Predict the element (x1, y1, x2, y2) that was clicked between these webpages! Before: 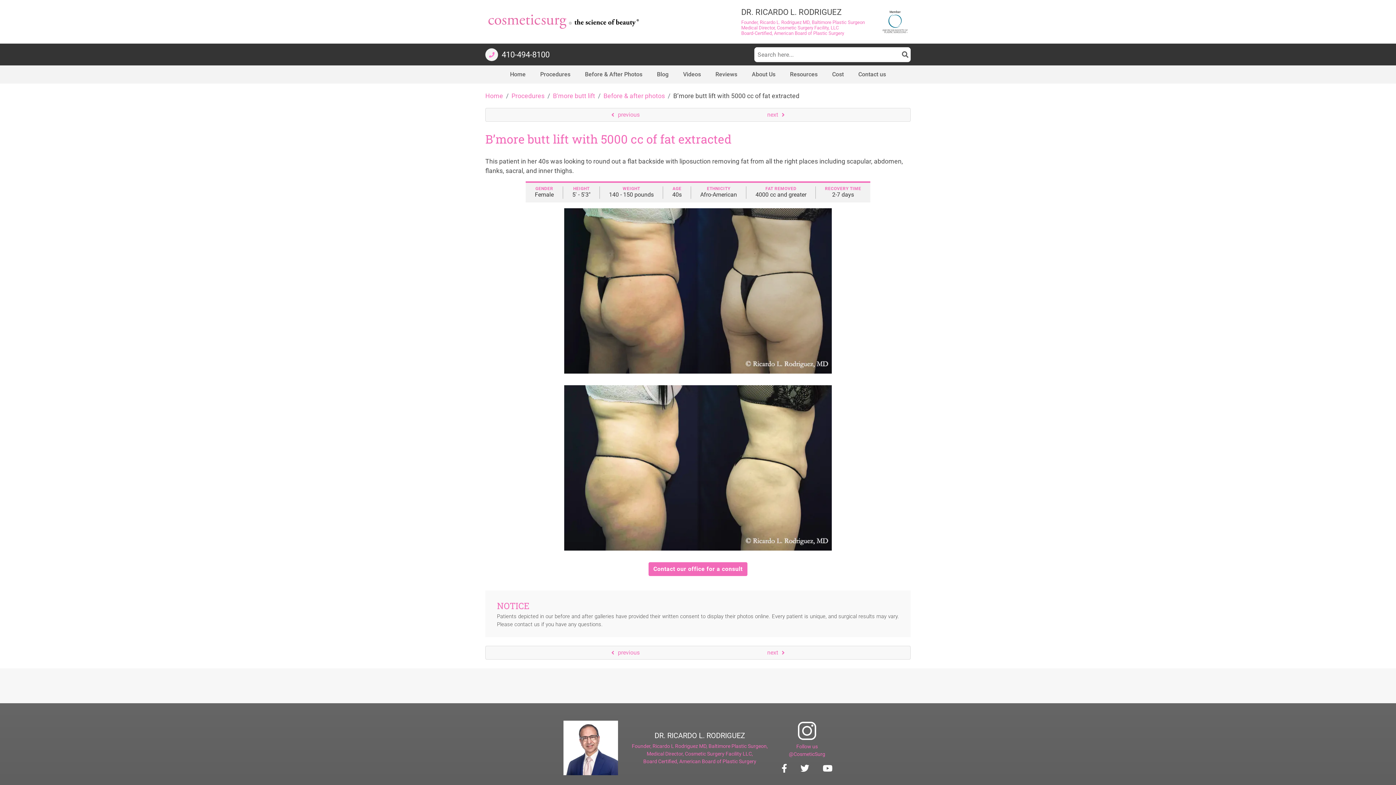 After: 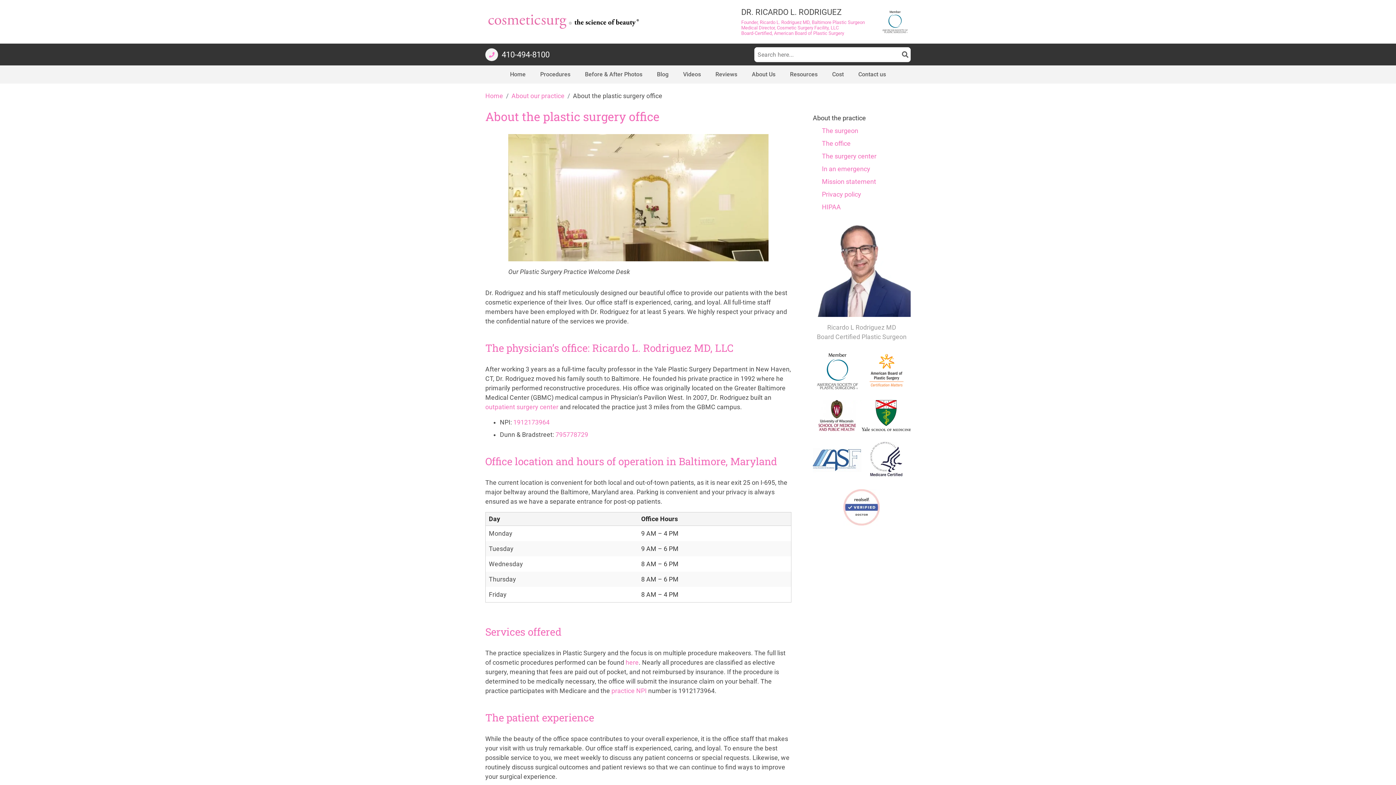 Action: bbox: (652, 743, 766, 749) label: Ricardo L Rodriguez MD, Baltimore Plastic Surgeon